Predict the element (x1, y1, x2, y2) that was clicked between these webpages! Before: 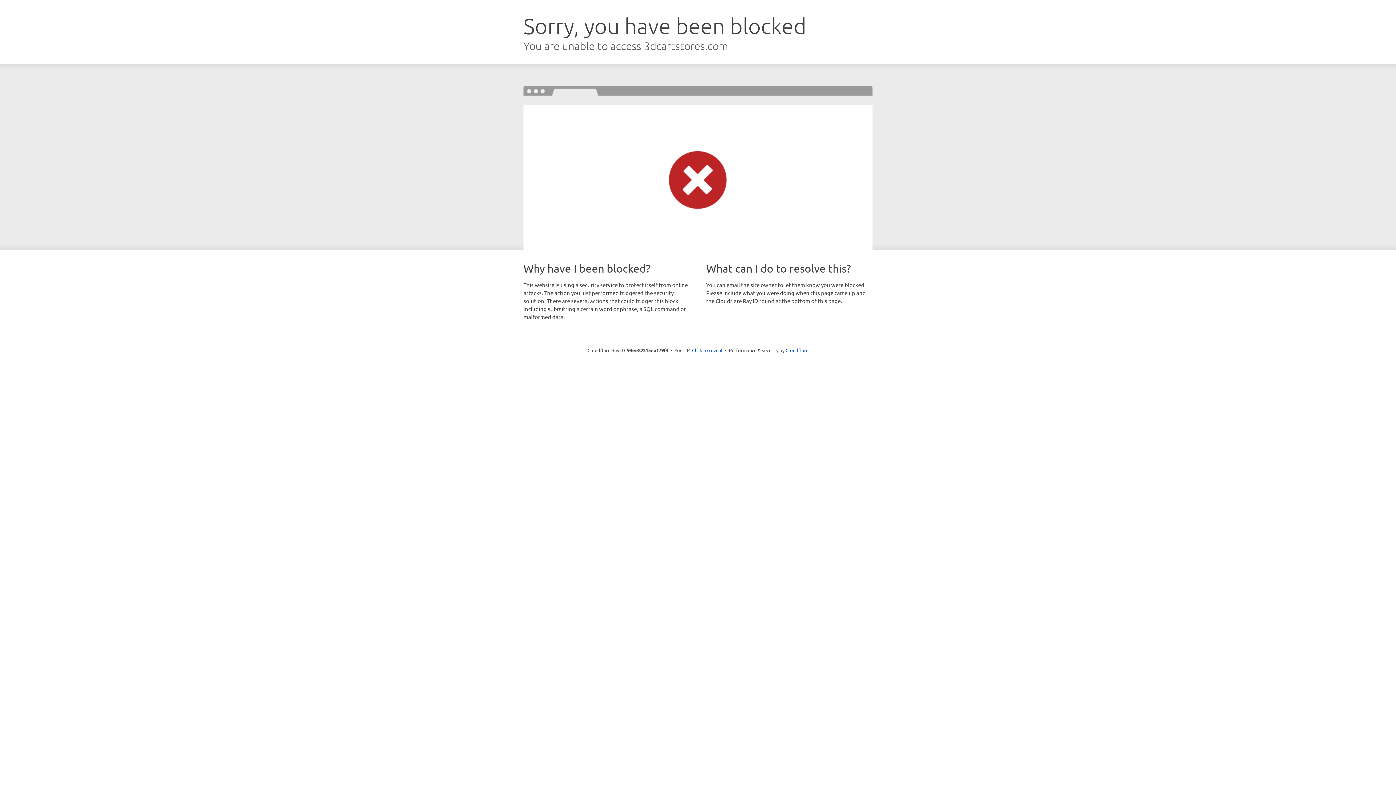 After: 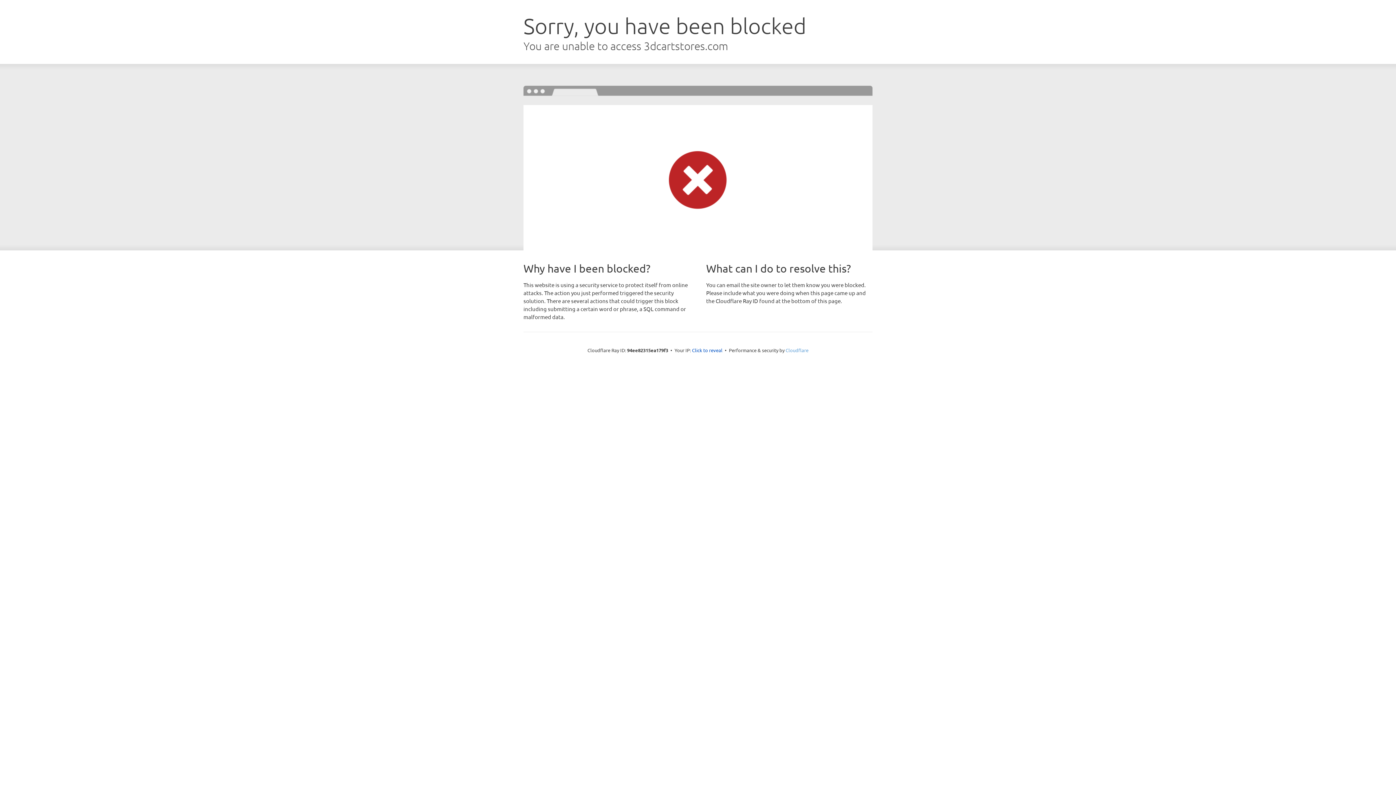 Action: label: Cloudflare bbox: (785, 347, 808, 353)